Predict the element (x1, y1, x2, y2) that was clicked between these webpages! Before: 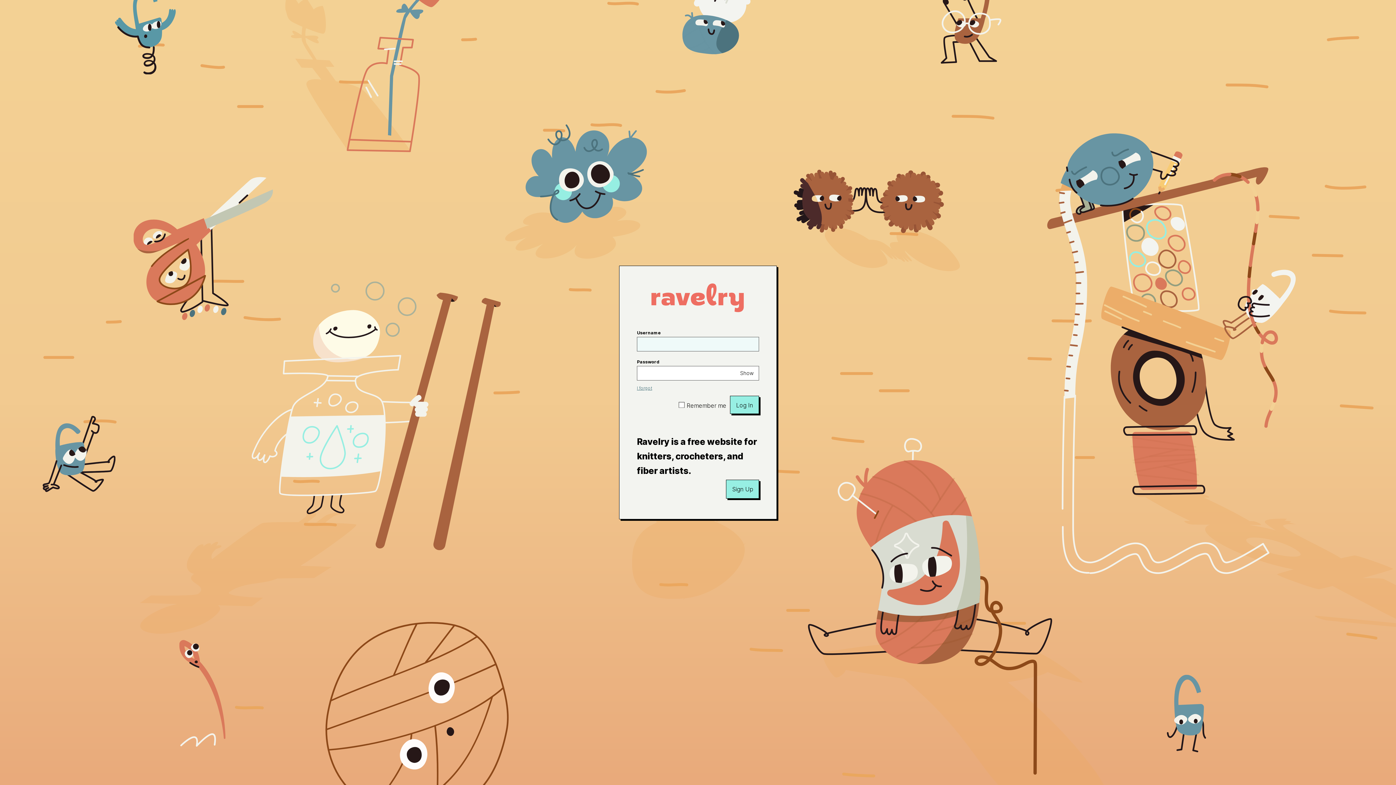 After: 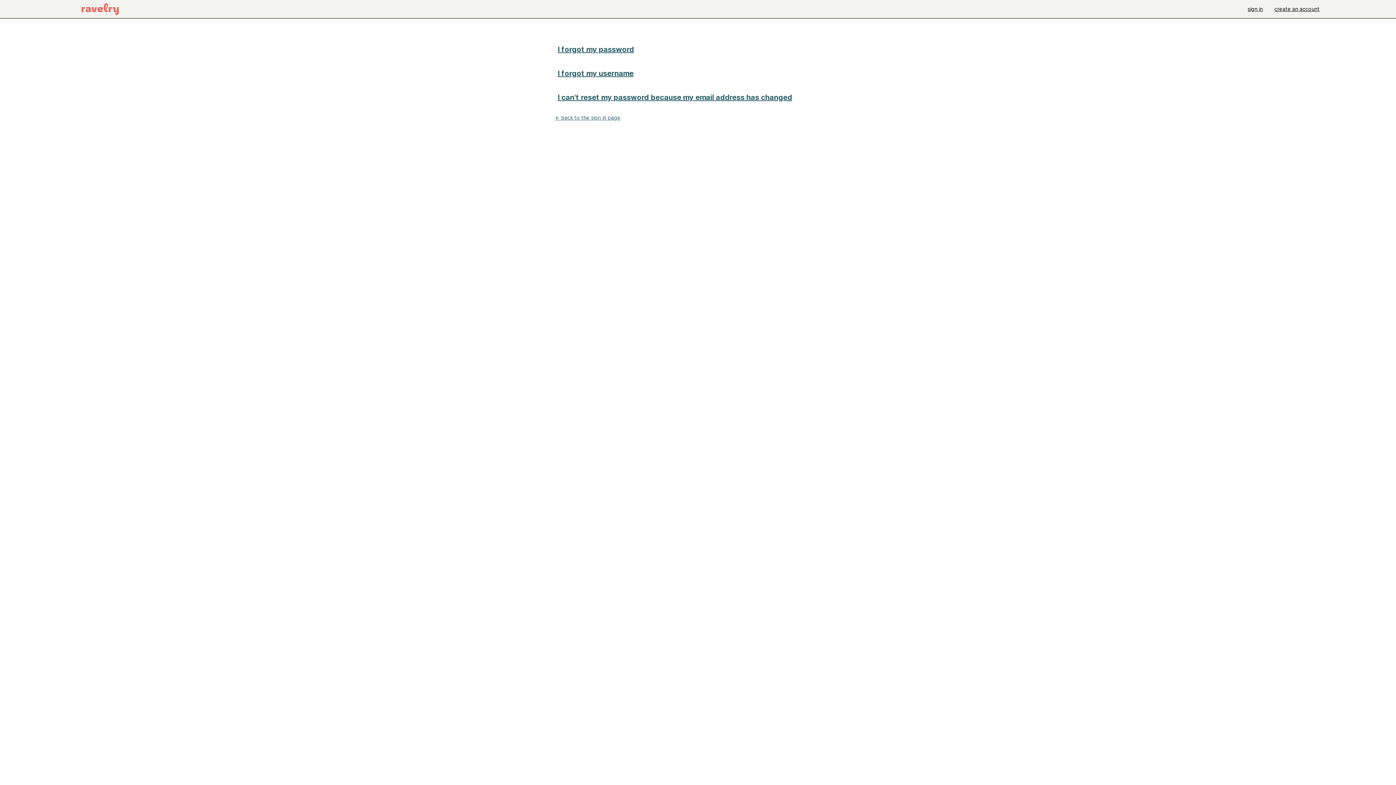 Action: label: I forgot bbox: (637, 385, 652, 391)